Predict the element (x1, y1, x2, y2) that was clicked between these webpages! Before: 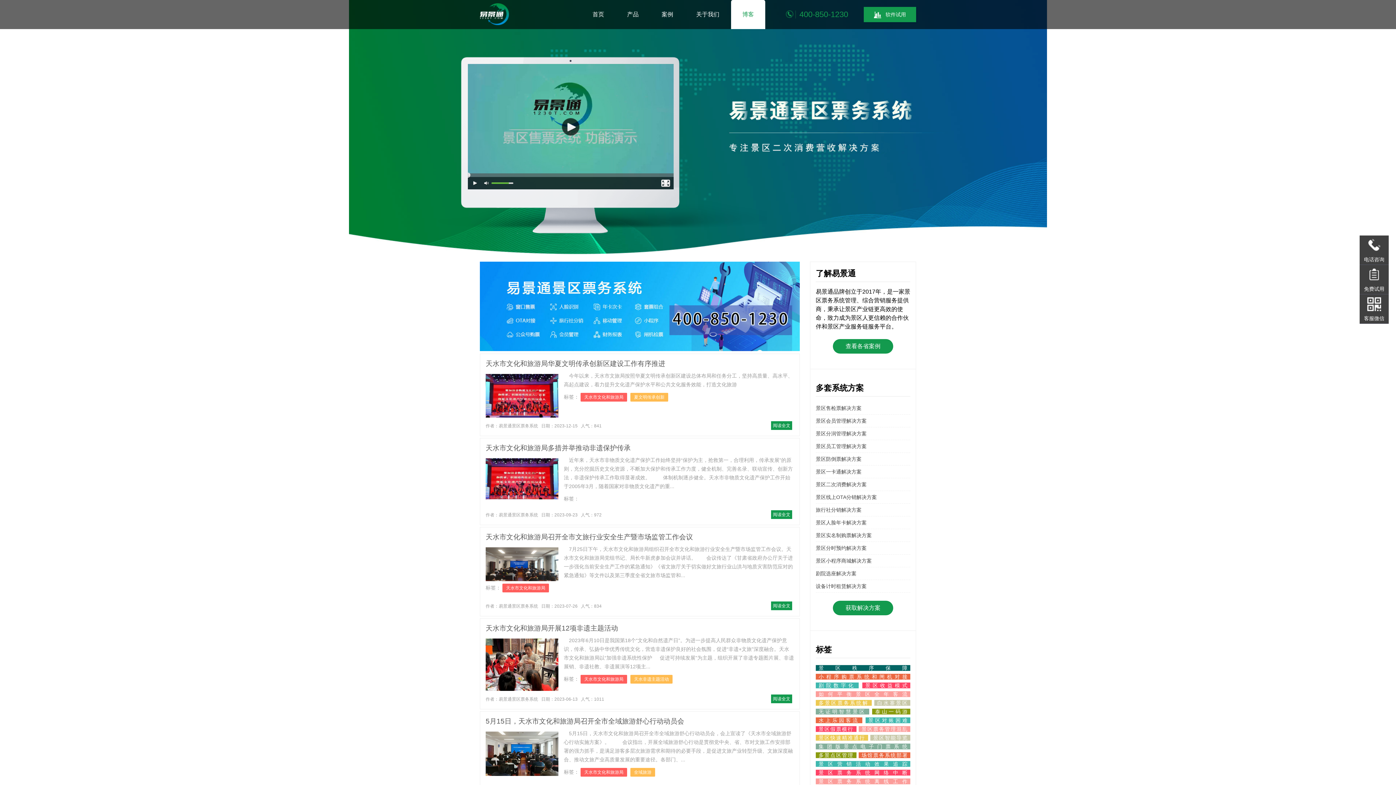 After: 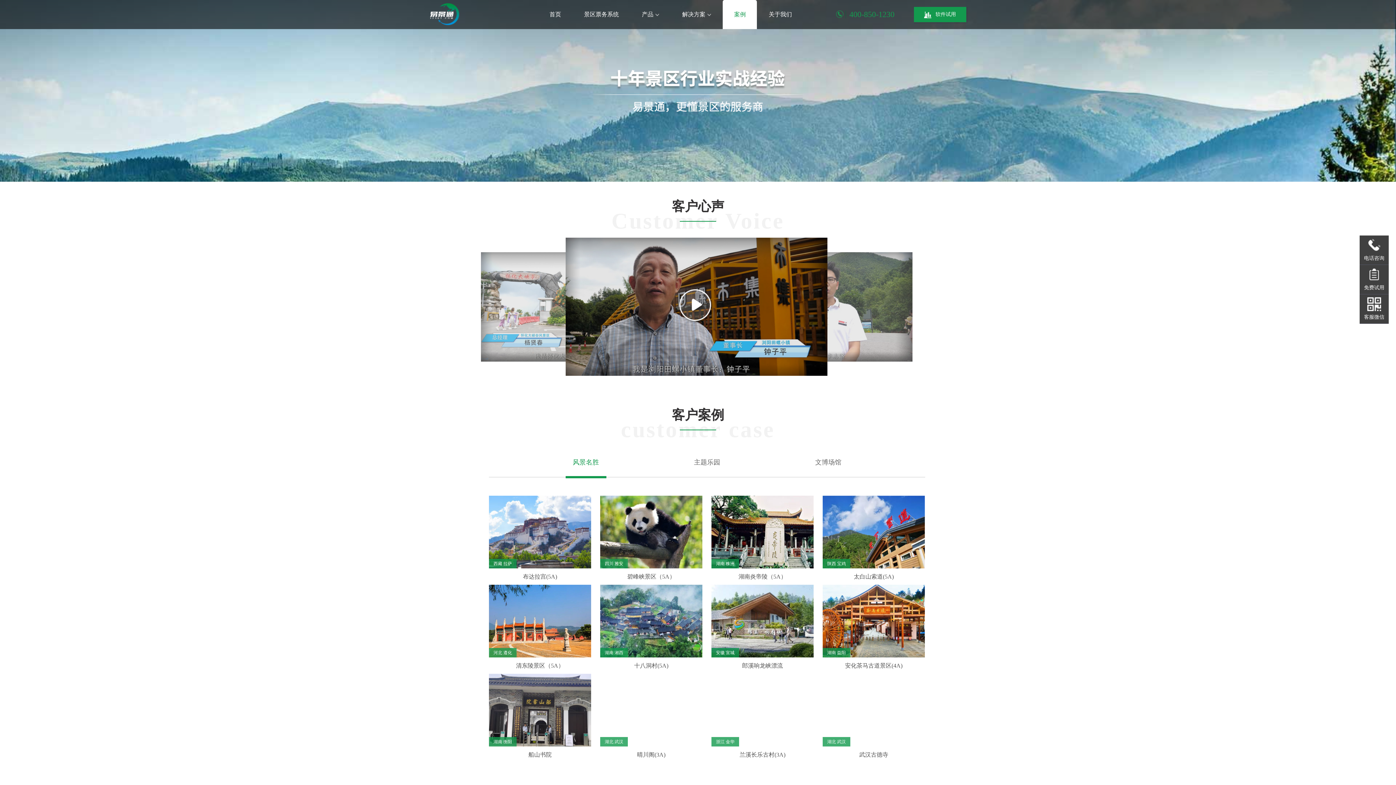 Action: bbox: (650, 0, 684, 29) label: 案例